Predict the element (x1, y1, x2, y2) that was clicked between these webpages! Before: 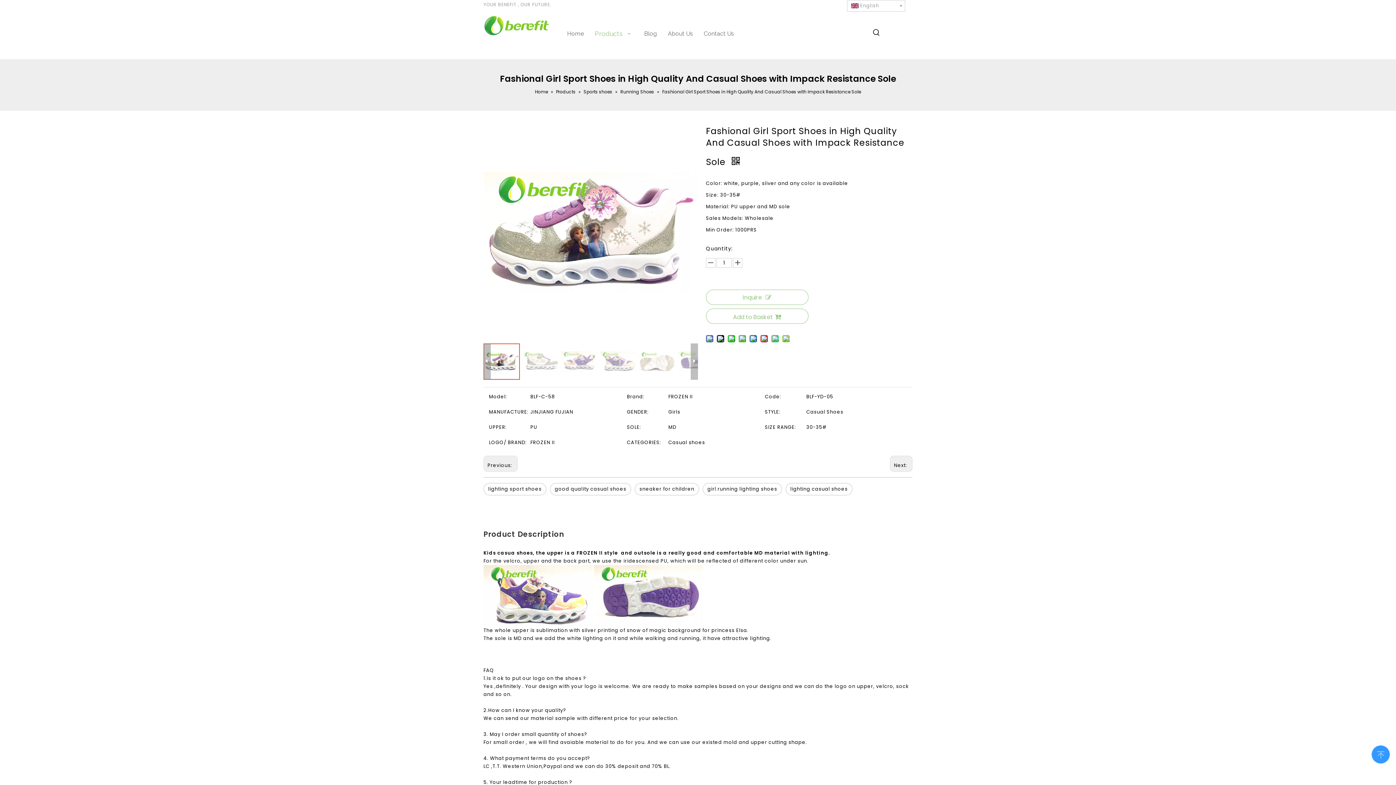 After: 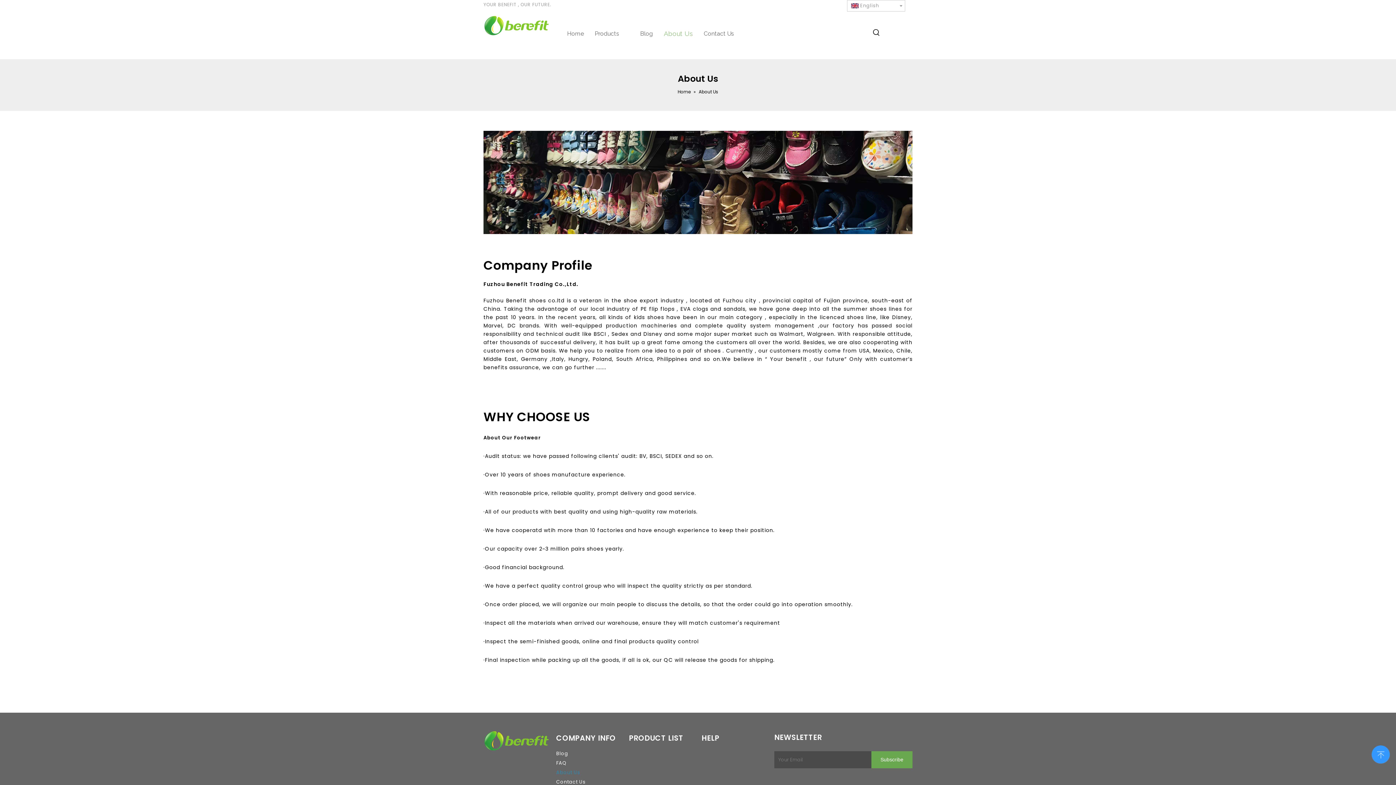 Action: label: About Us bbox: (668, 15, 693, 52)